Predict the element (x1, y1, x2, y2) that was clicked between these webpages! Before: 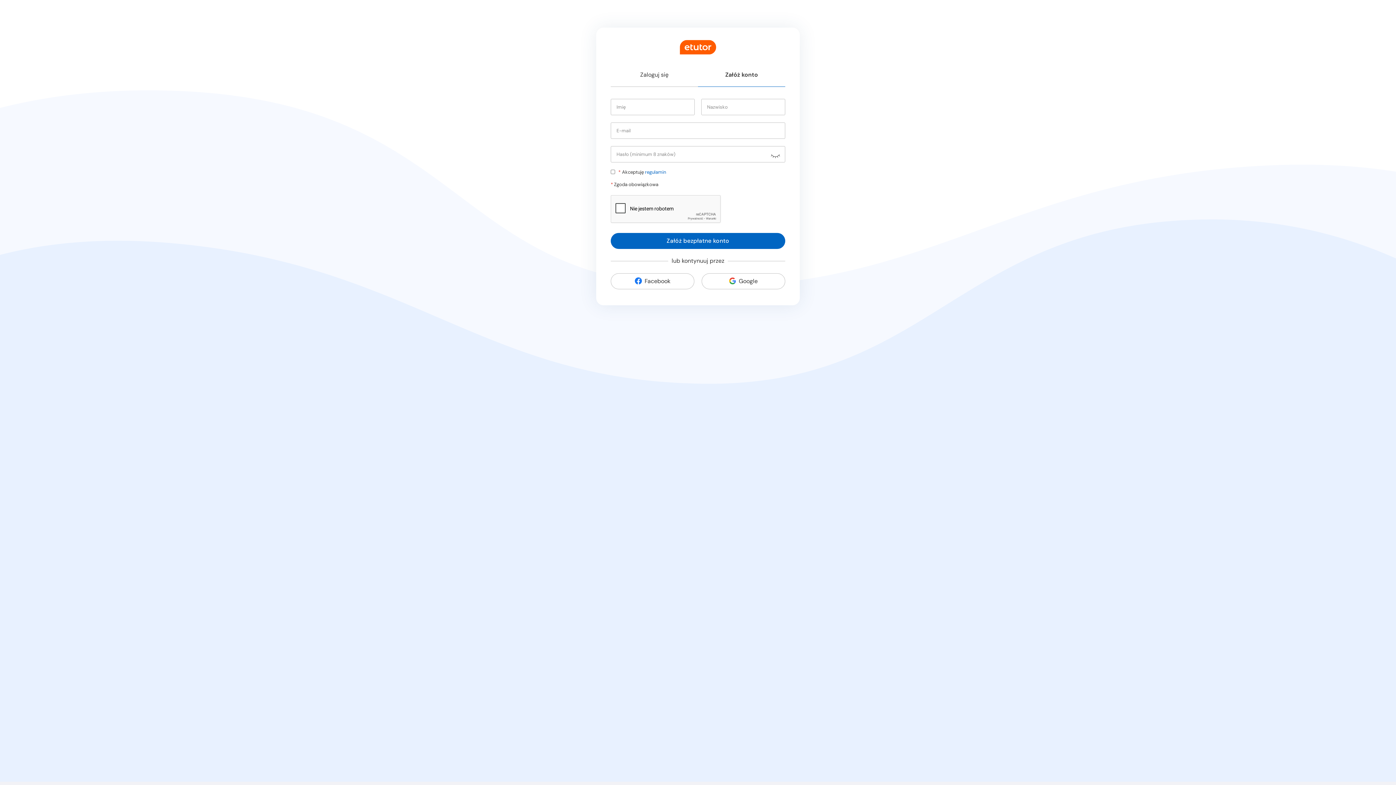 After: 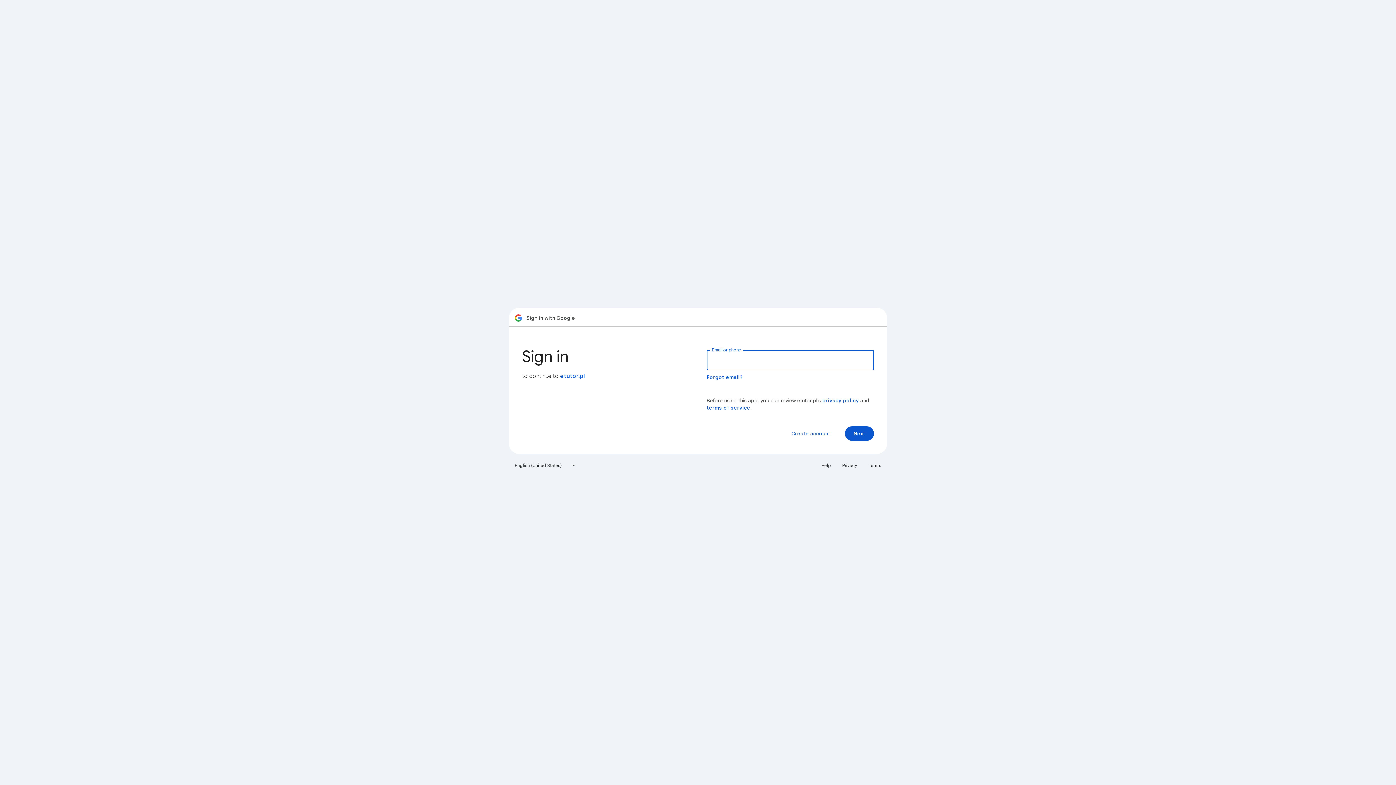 Action: bbox: (701, 273, 785, 289) label: Google